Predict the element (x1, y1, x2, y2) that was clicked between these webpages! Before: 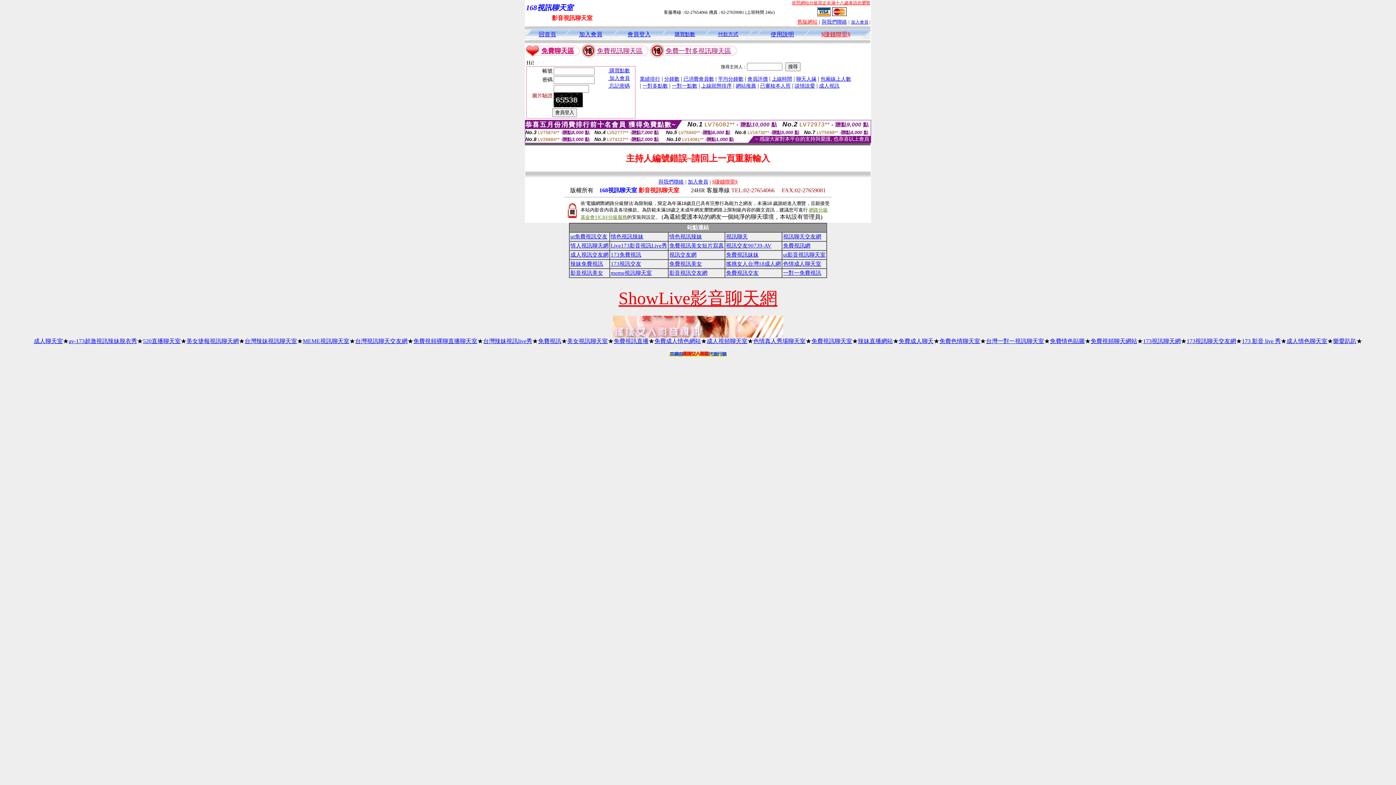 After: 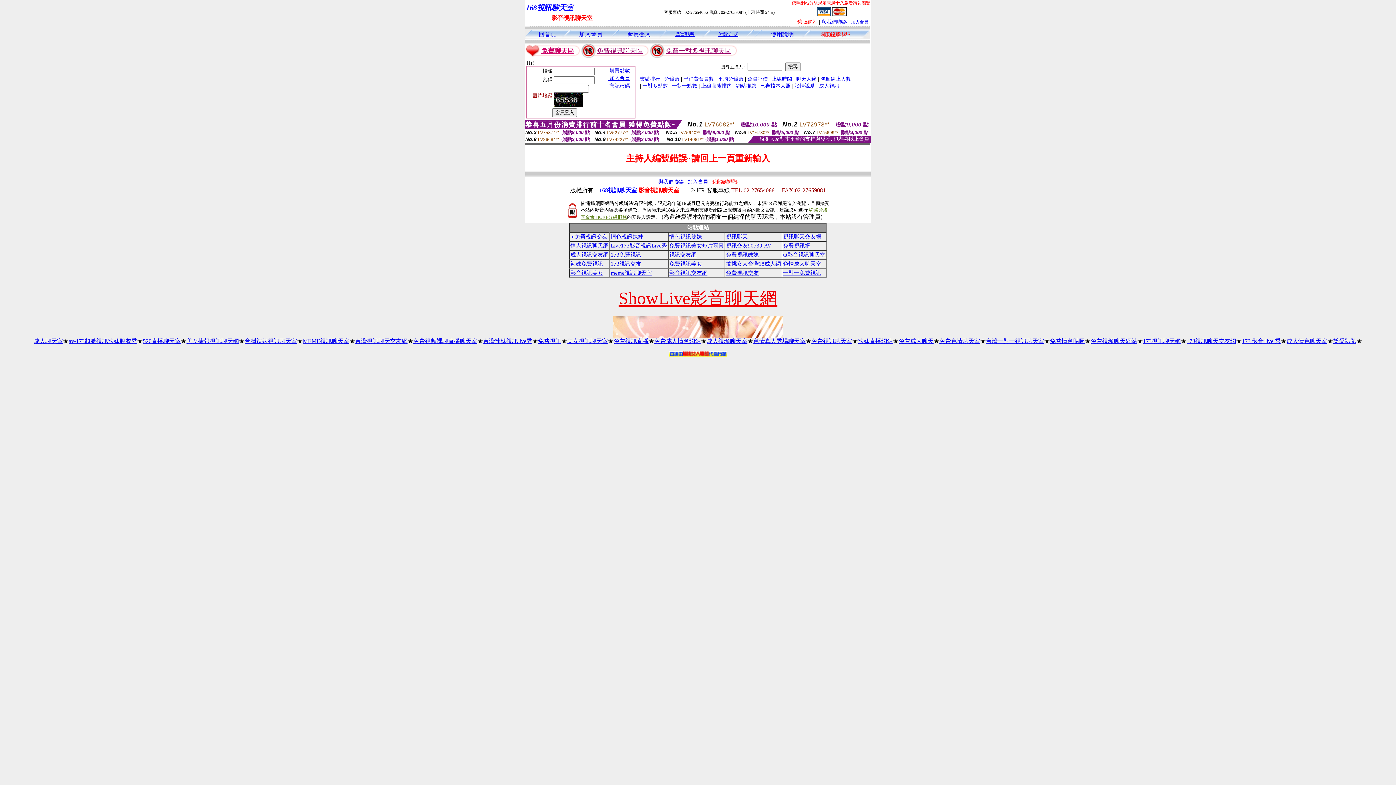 Action: label: 依照網站分級規定未滿十八歲者請勿瀏覽 bbox: (792, 0, 870, 5)